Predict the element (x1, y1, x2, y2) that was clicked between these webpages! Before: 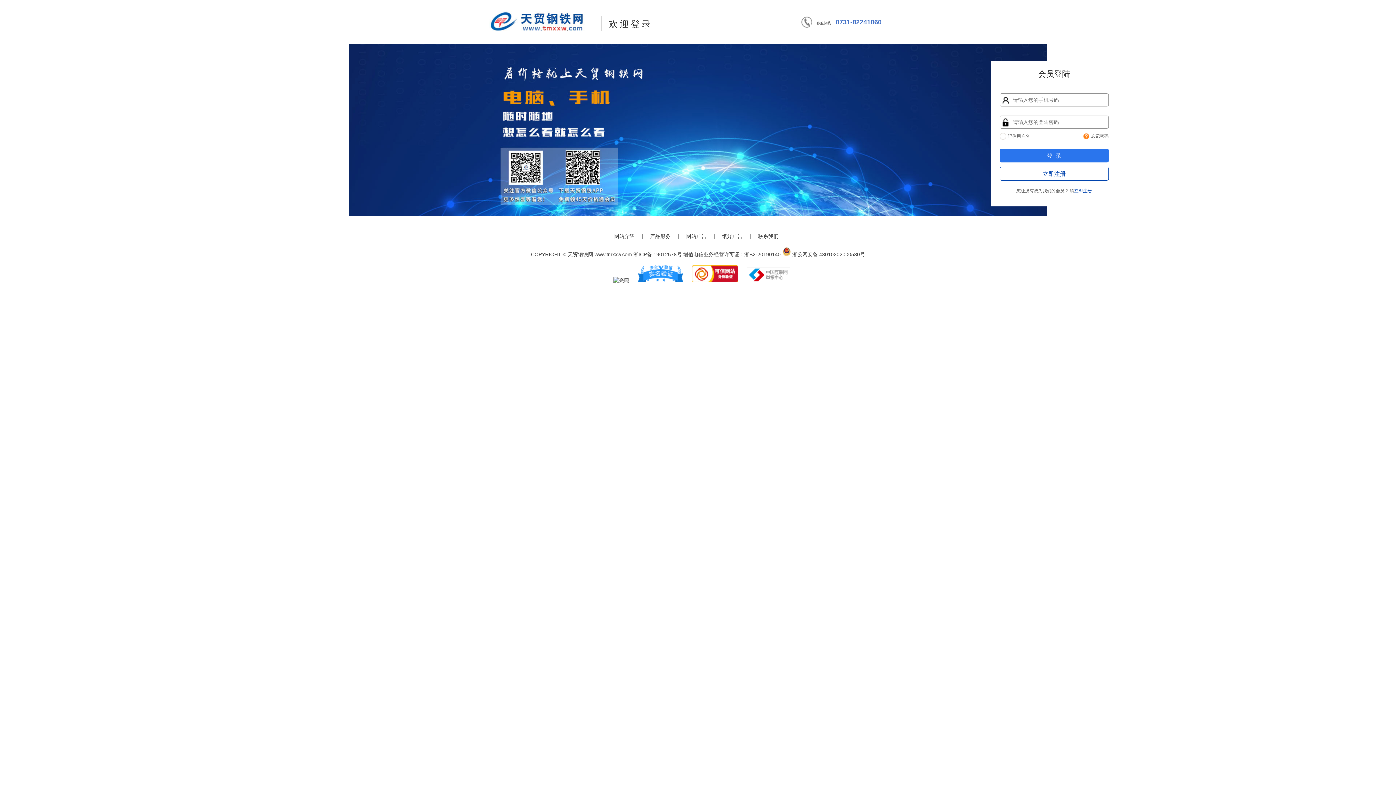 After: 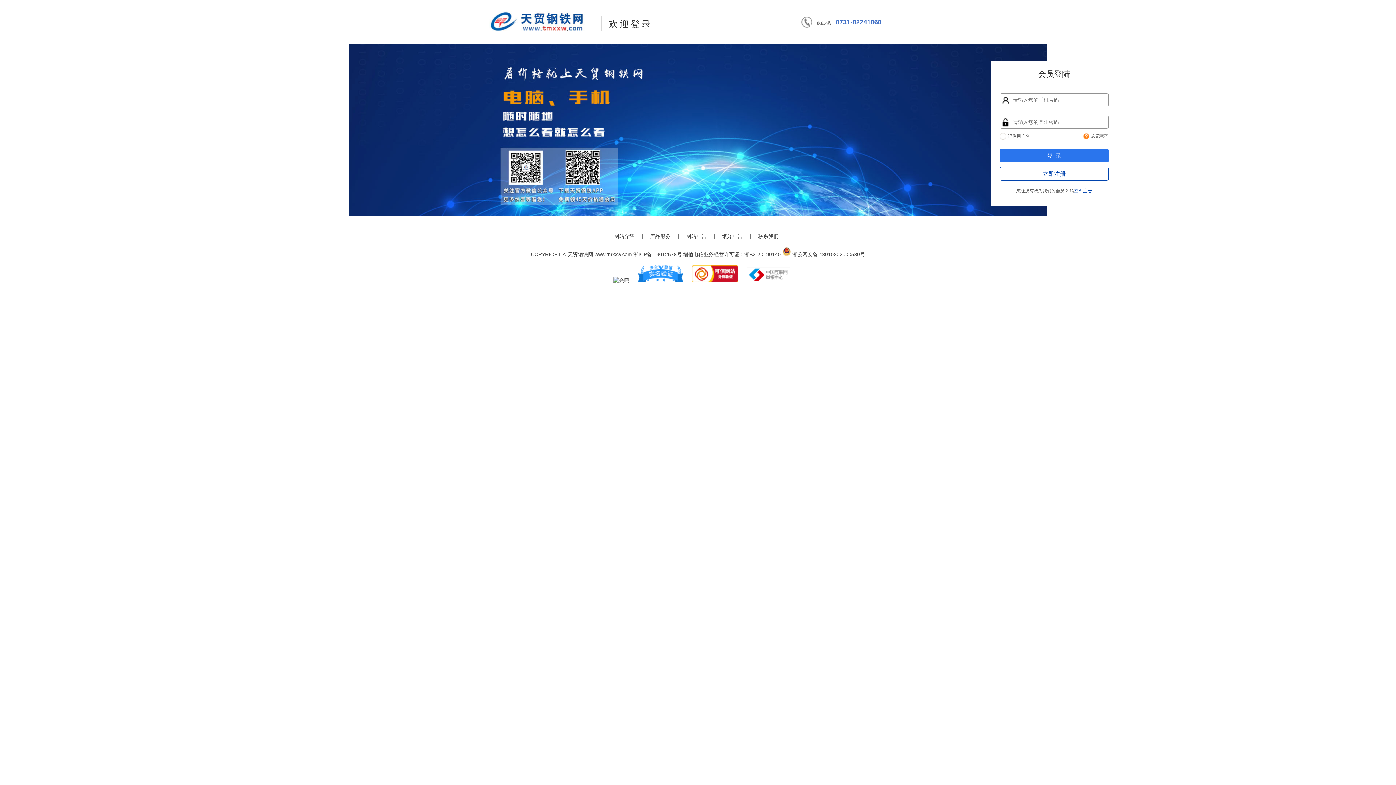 Action: label:   bbox: (630, 277, 684, 283)